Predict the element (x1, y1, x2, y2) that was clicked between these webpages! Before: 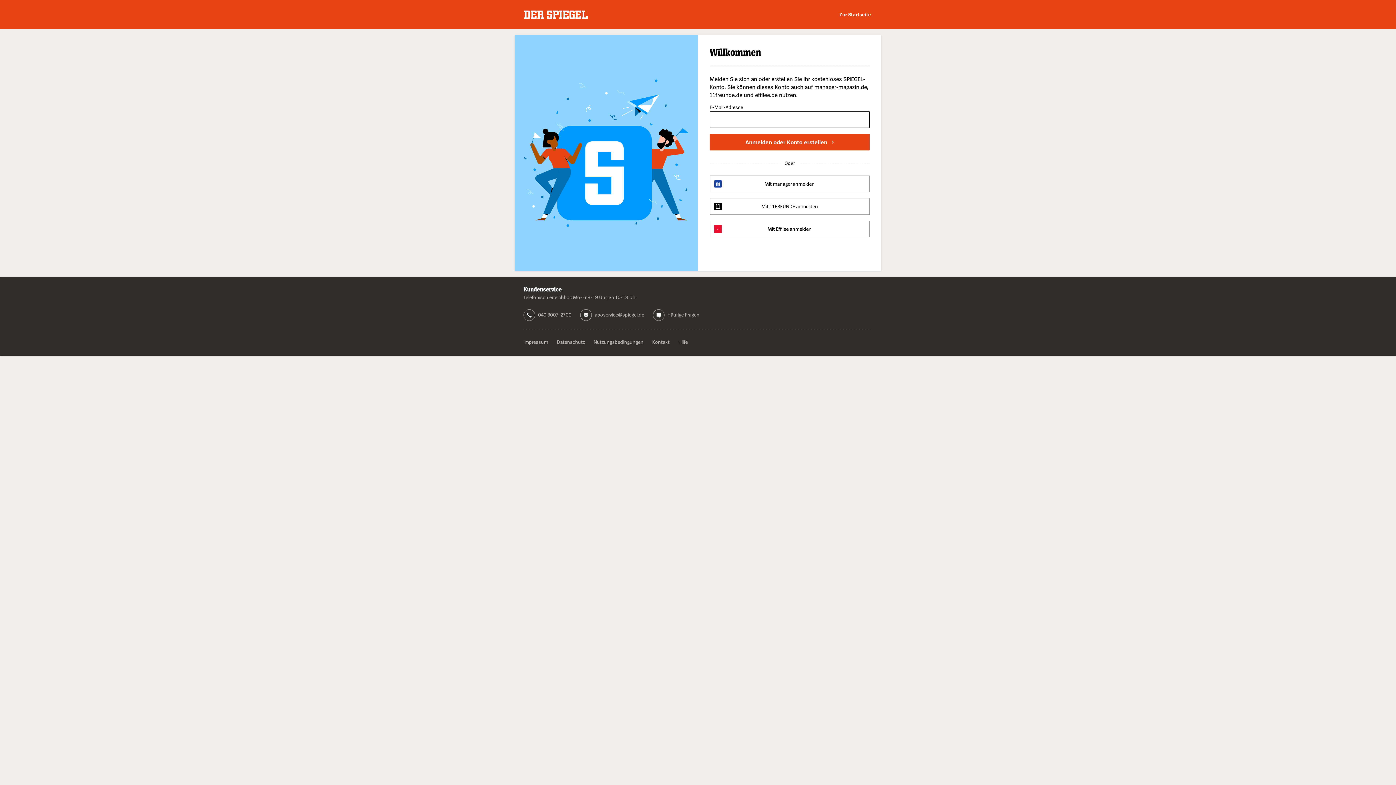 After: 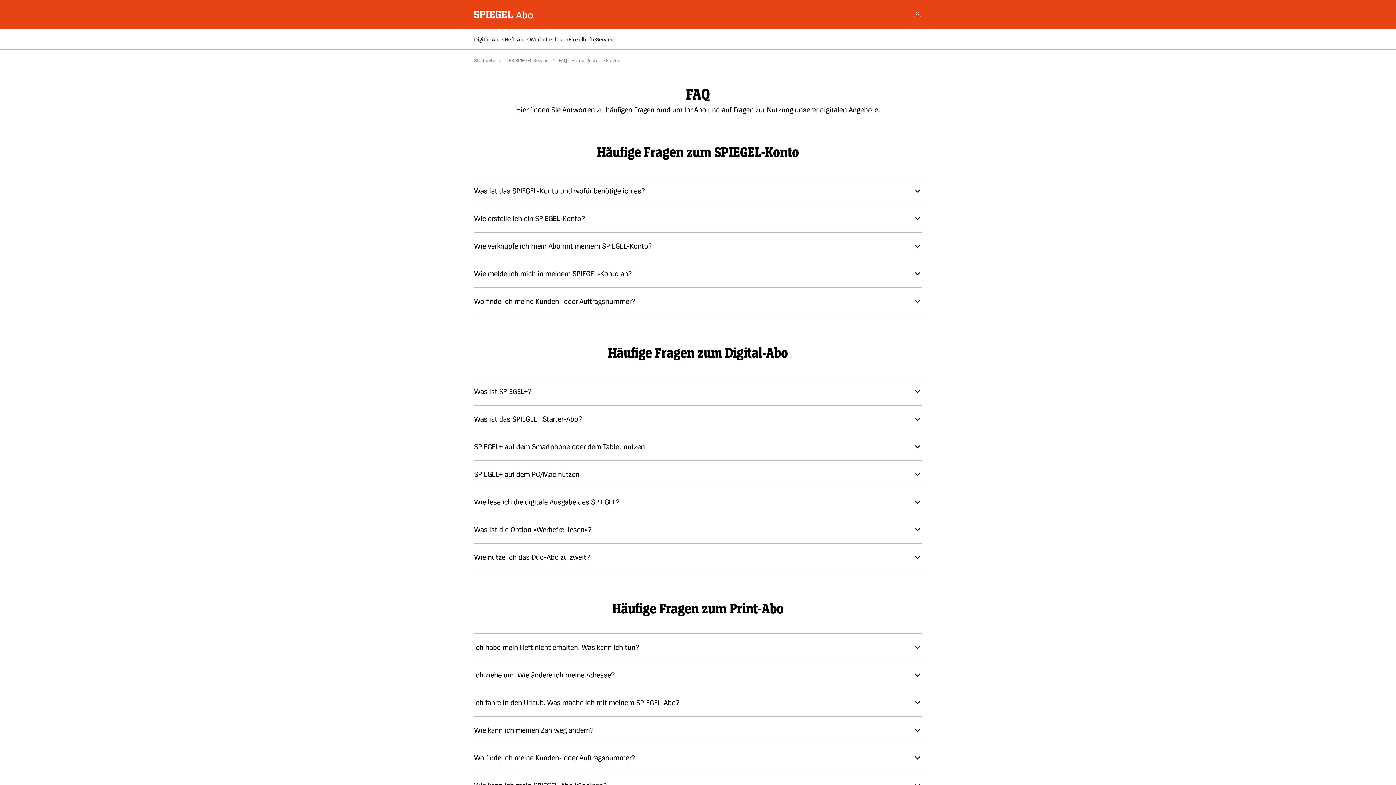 Action: bbox: (667, 311, 699, 317) label: Häufige Fragen